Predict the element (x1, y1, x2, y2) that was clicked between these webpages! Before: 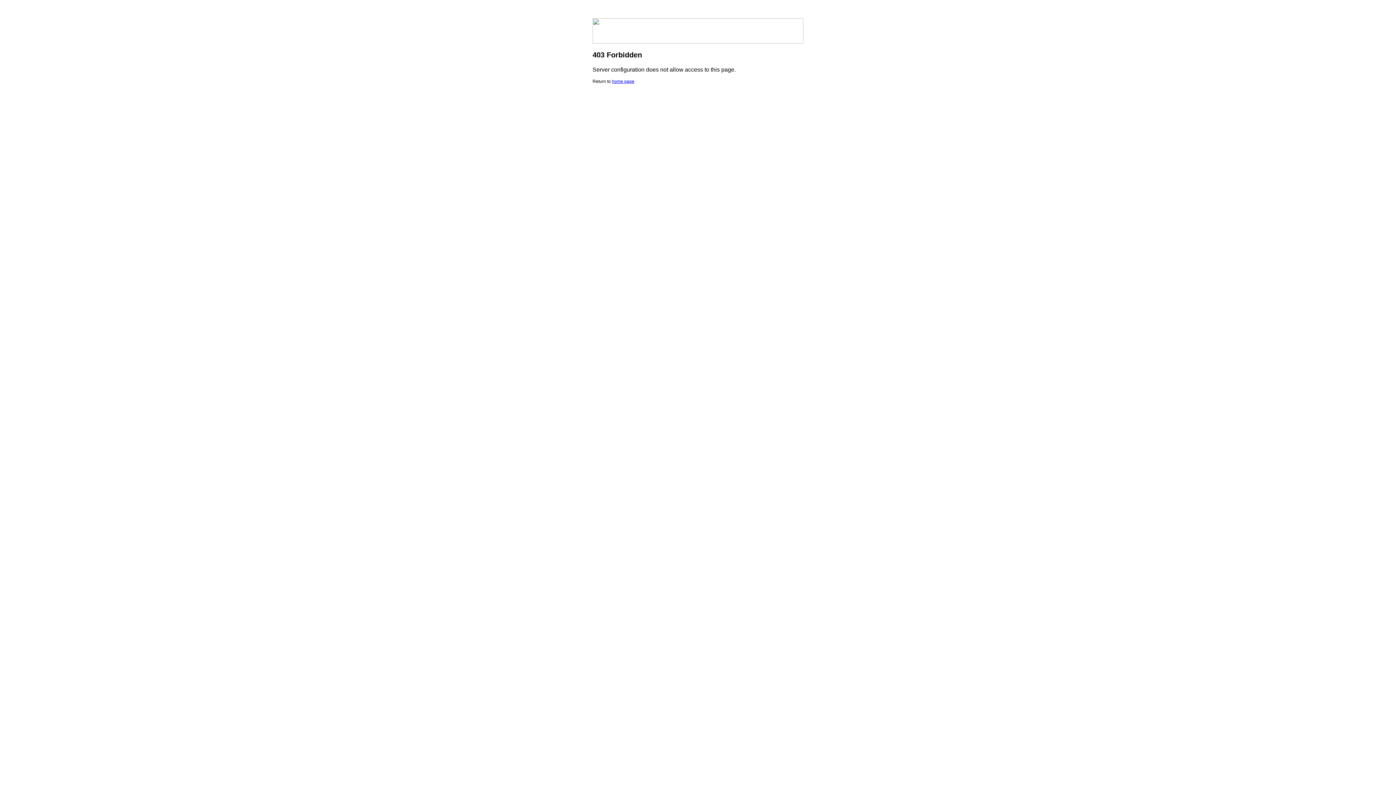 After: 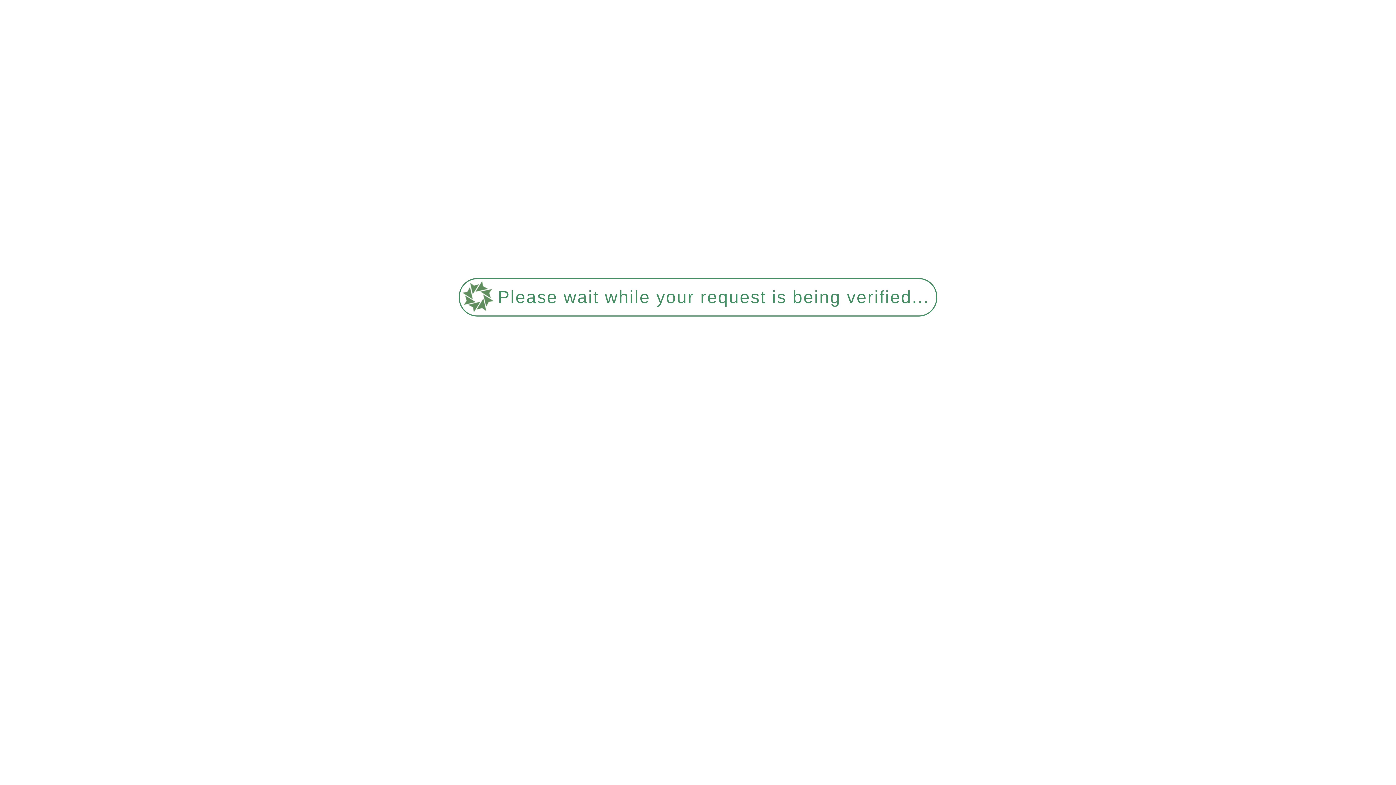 Action: bbox: (612, 78, 634, 84) label: home page